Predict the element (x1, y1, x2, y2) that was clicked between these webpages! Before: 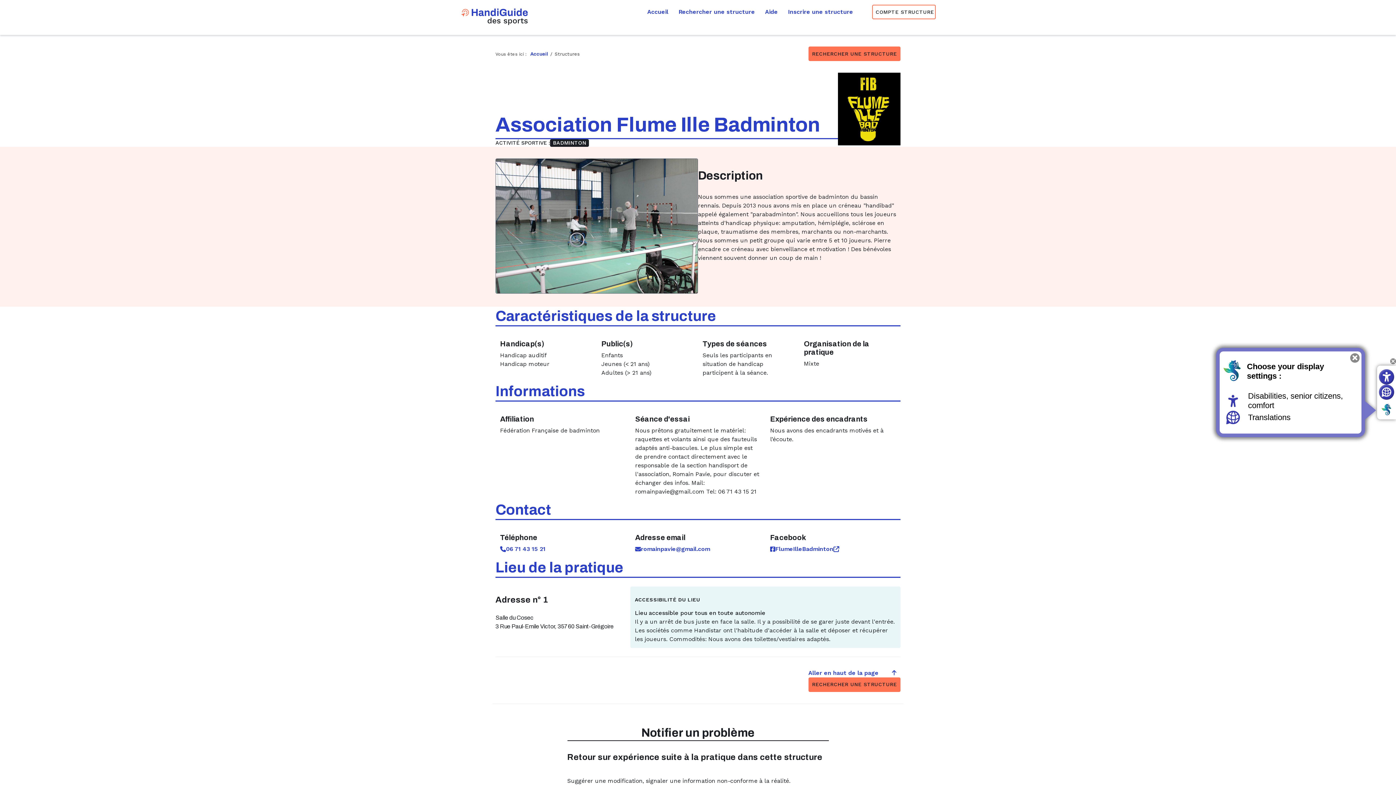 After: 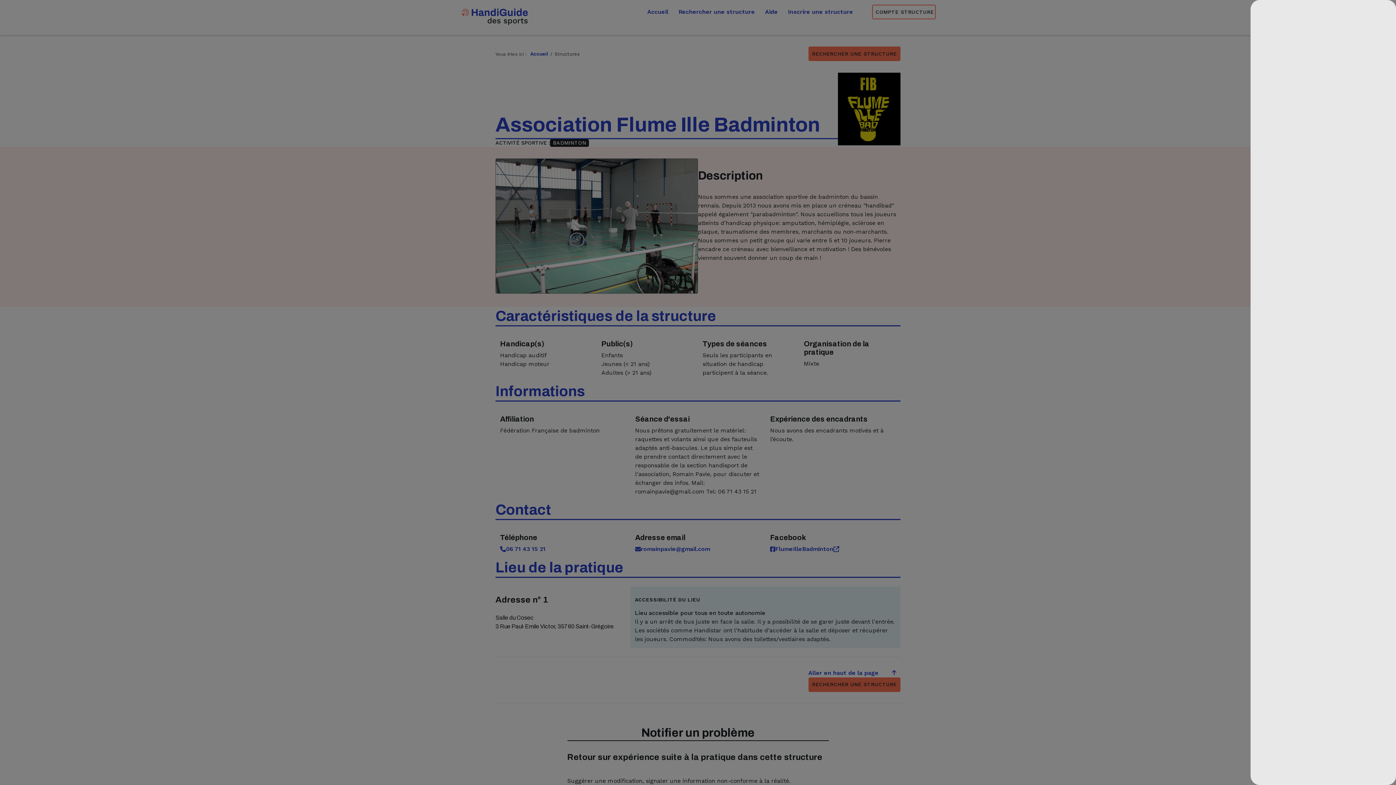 Action: label: Go to translation bbox: (1379, 384, 1394, 400)